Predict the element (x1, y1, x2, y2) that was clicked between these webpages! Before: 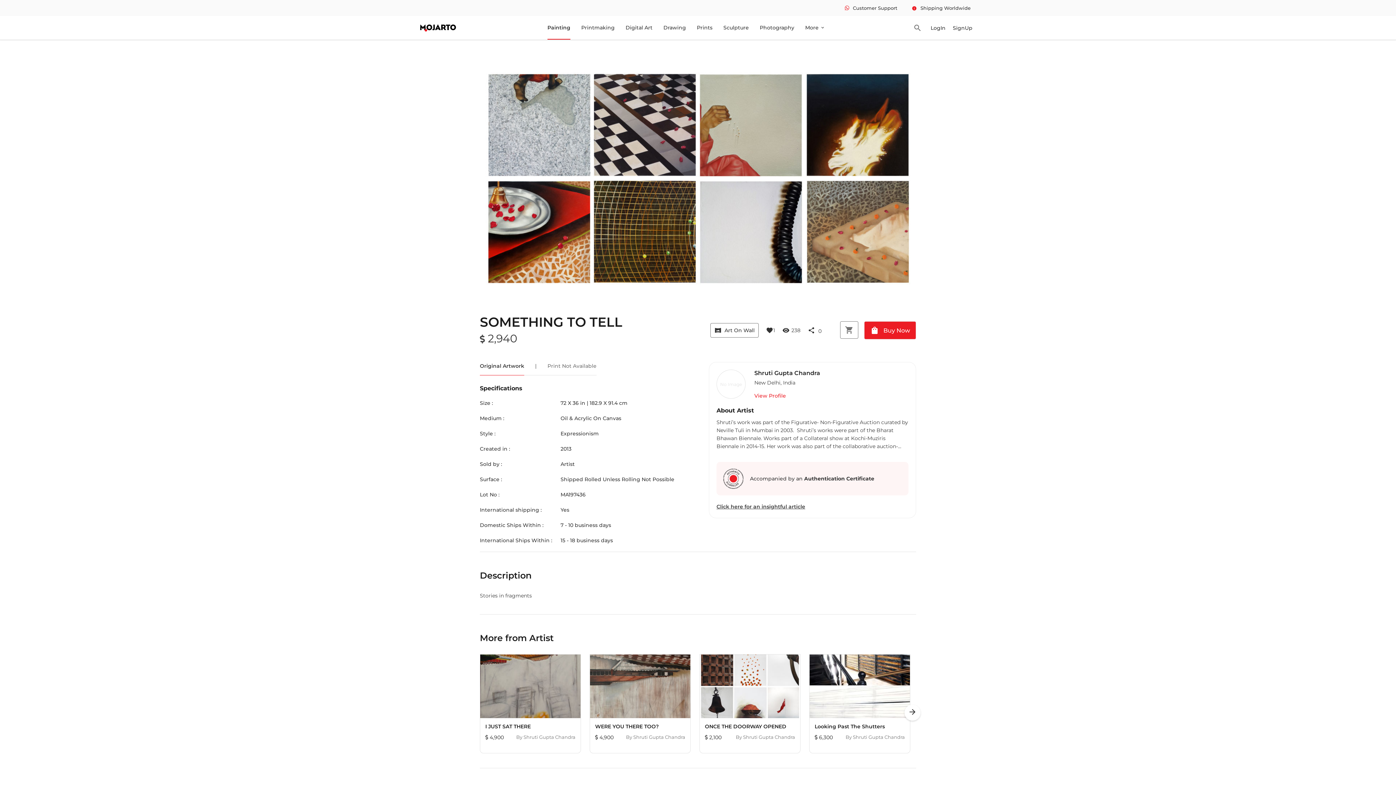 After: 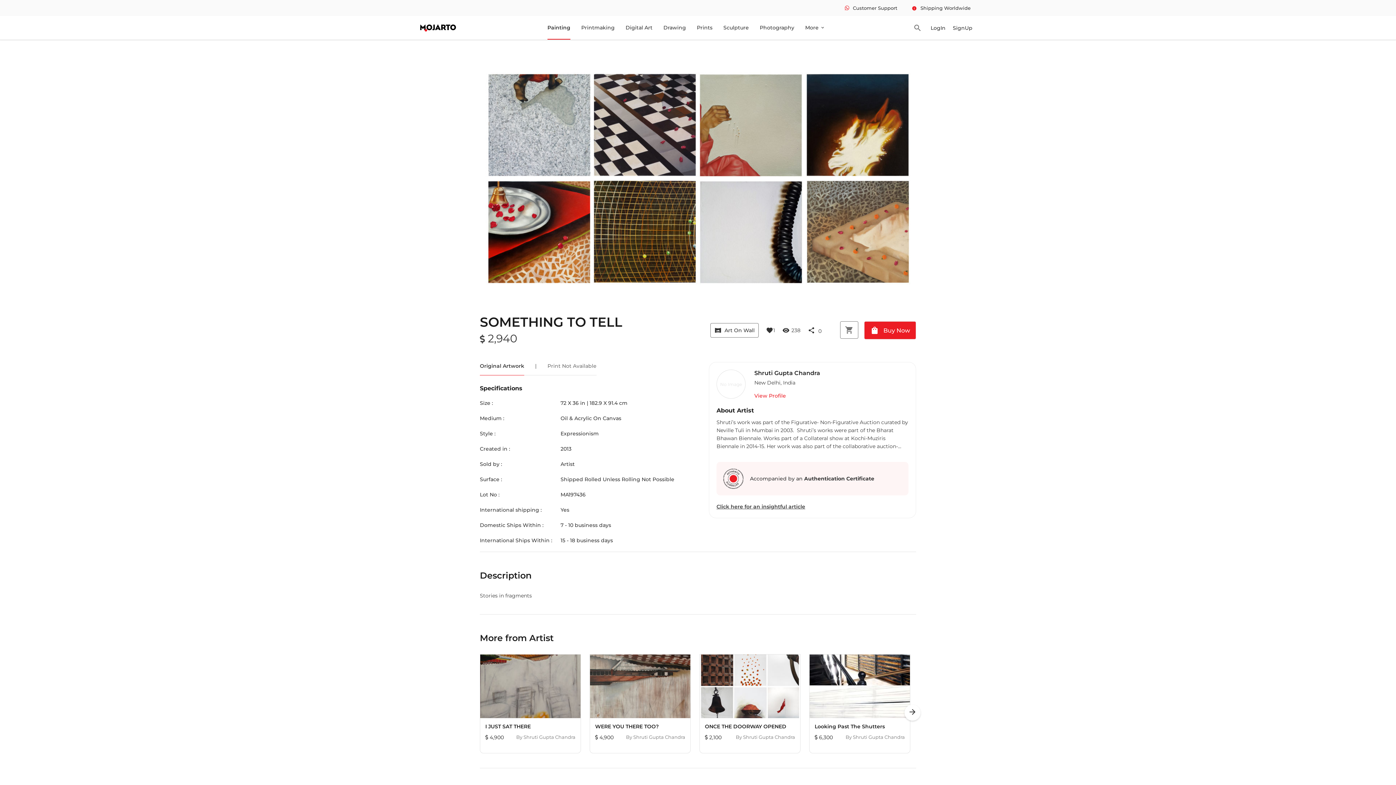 Action: label: Click here for an insightful article bbox: (716, 503, 805, 510)